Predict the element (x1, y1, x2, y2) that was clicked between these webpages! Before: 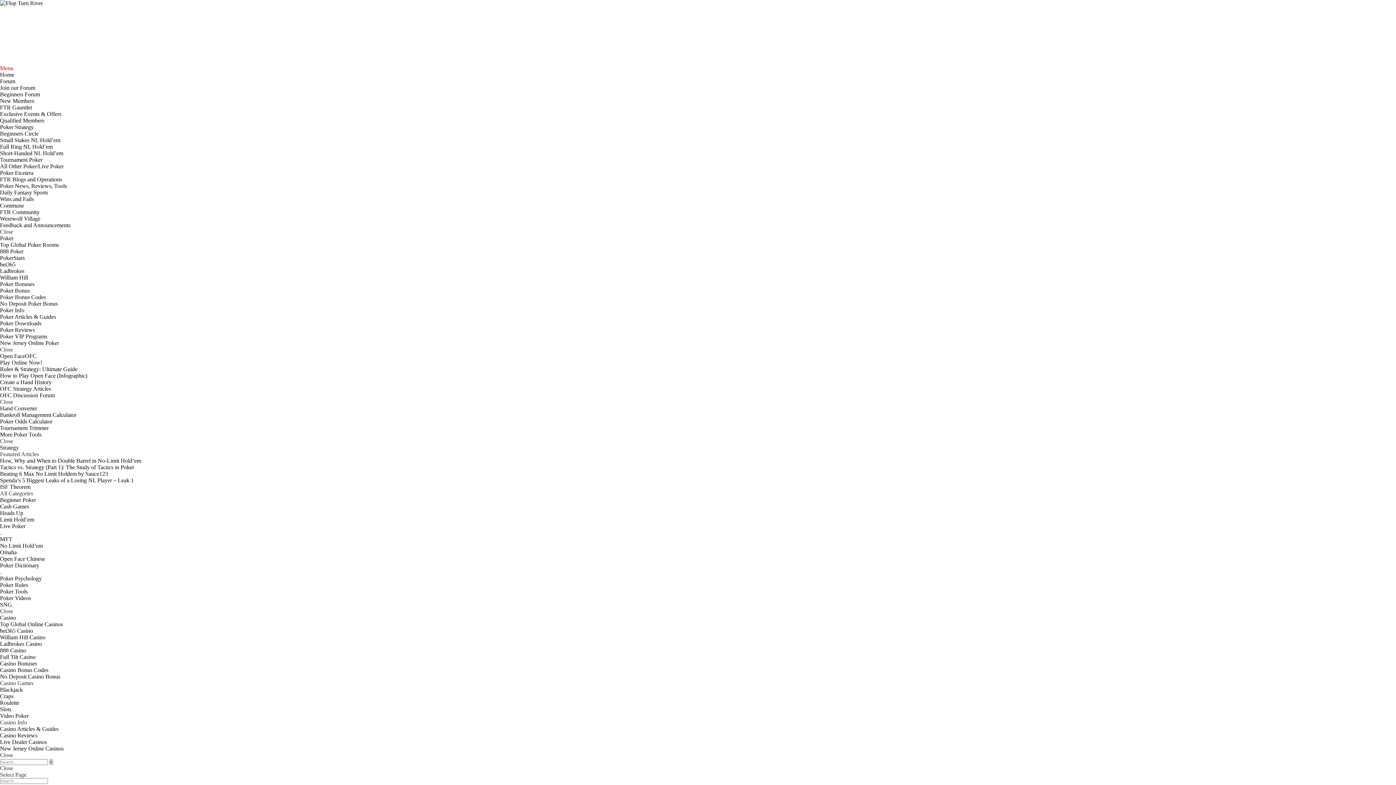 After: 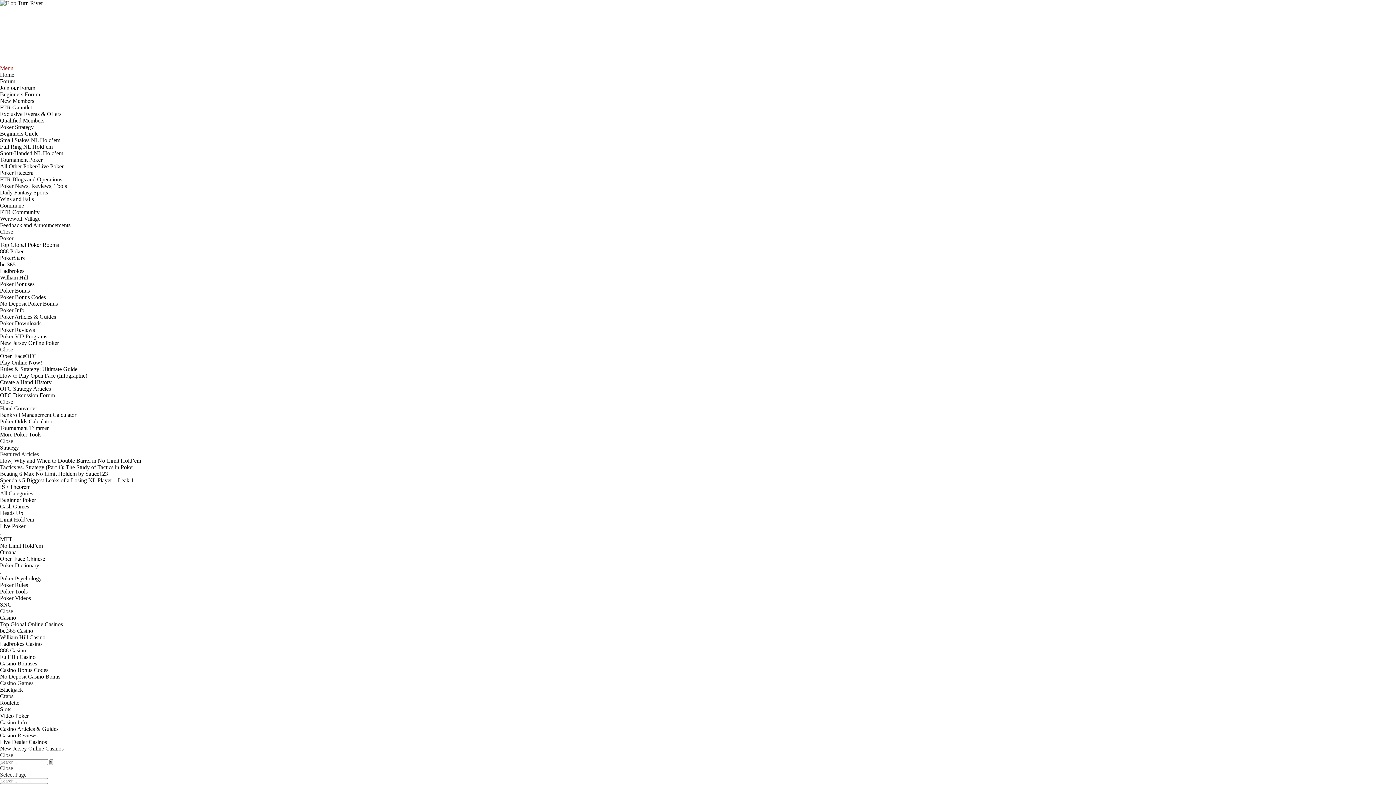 Action: label: Poker News, Reviews, Tools bbox: (0, 182, 66, 189)